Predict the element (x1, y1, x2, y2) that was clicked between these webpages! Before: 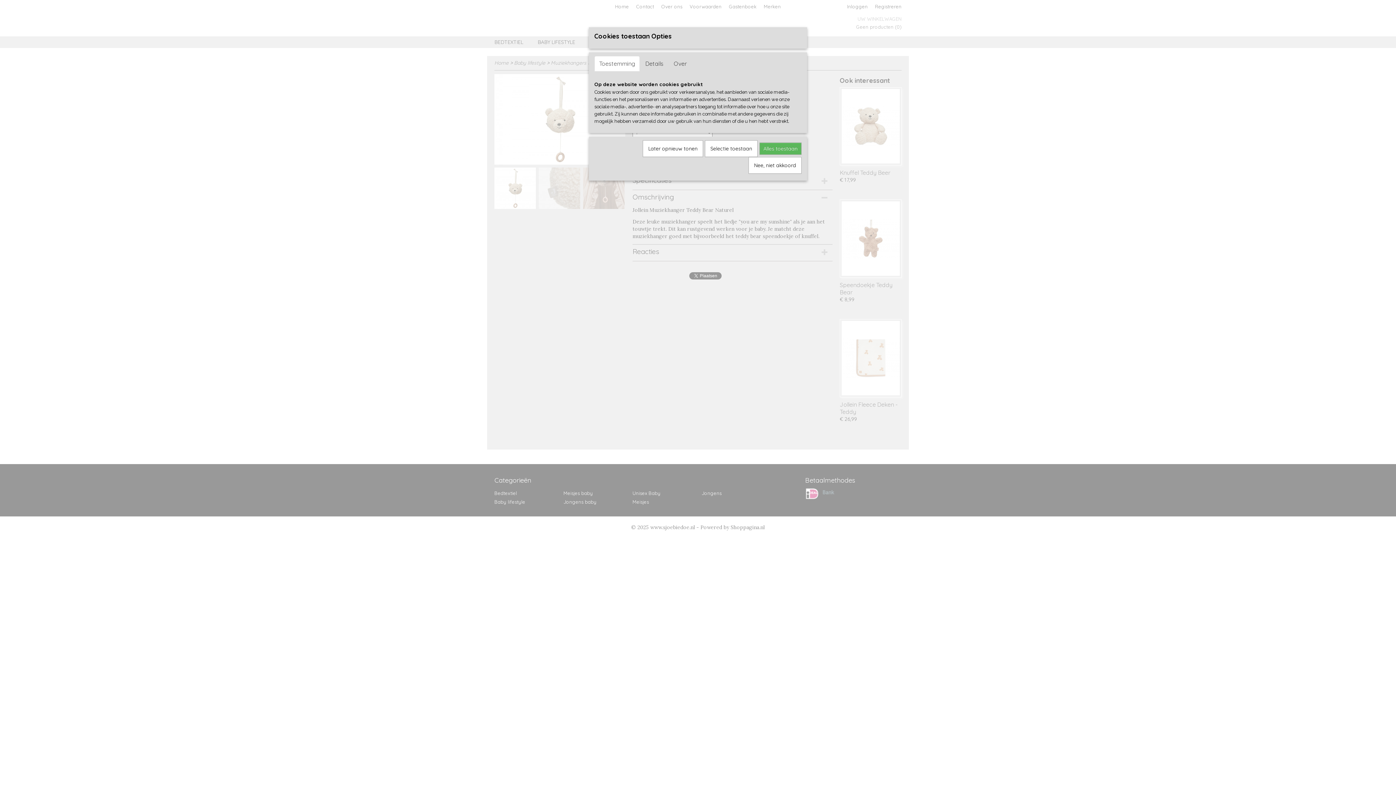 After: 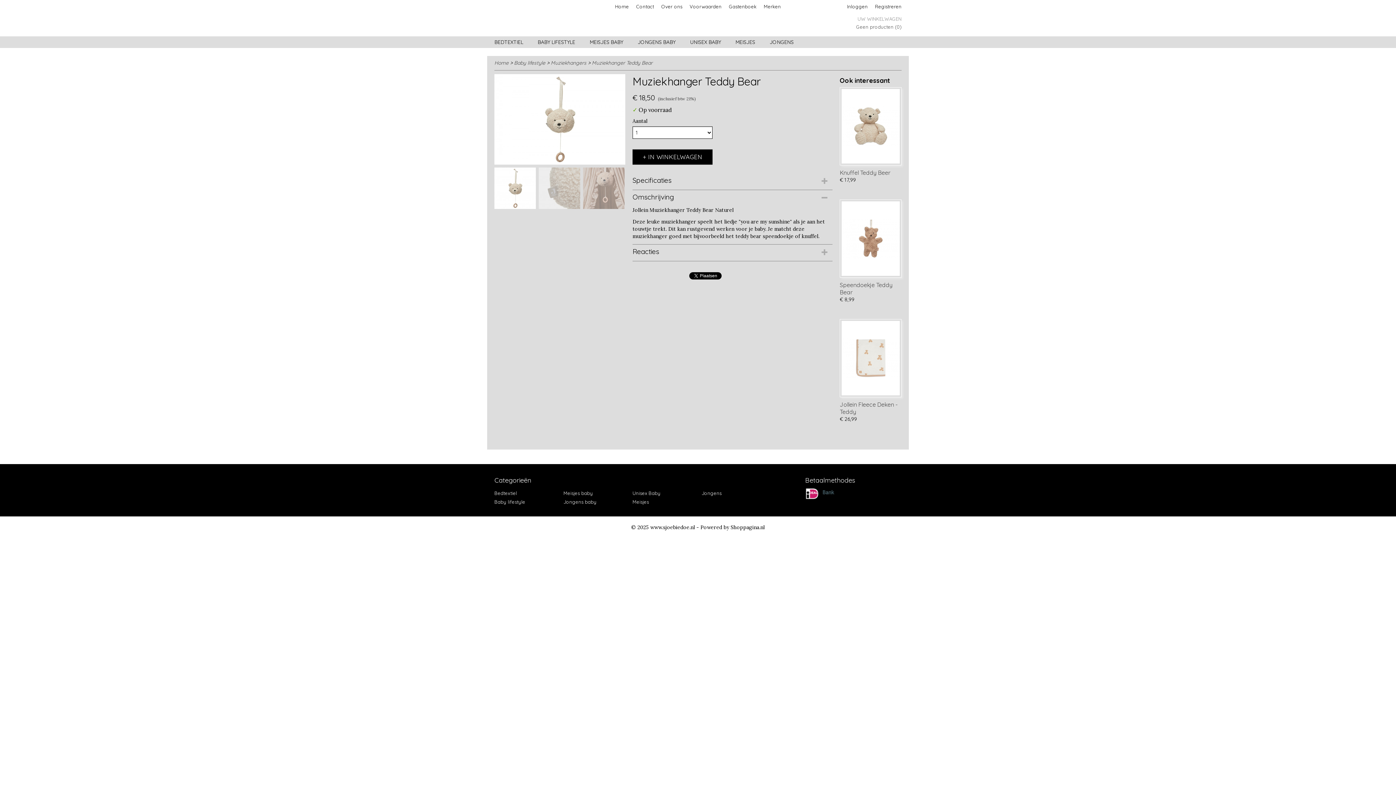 Action: bbox: (642, 140, 703, 157) label: Later opnieuw tonen